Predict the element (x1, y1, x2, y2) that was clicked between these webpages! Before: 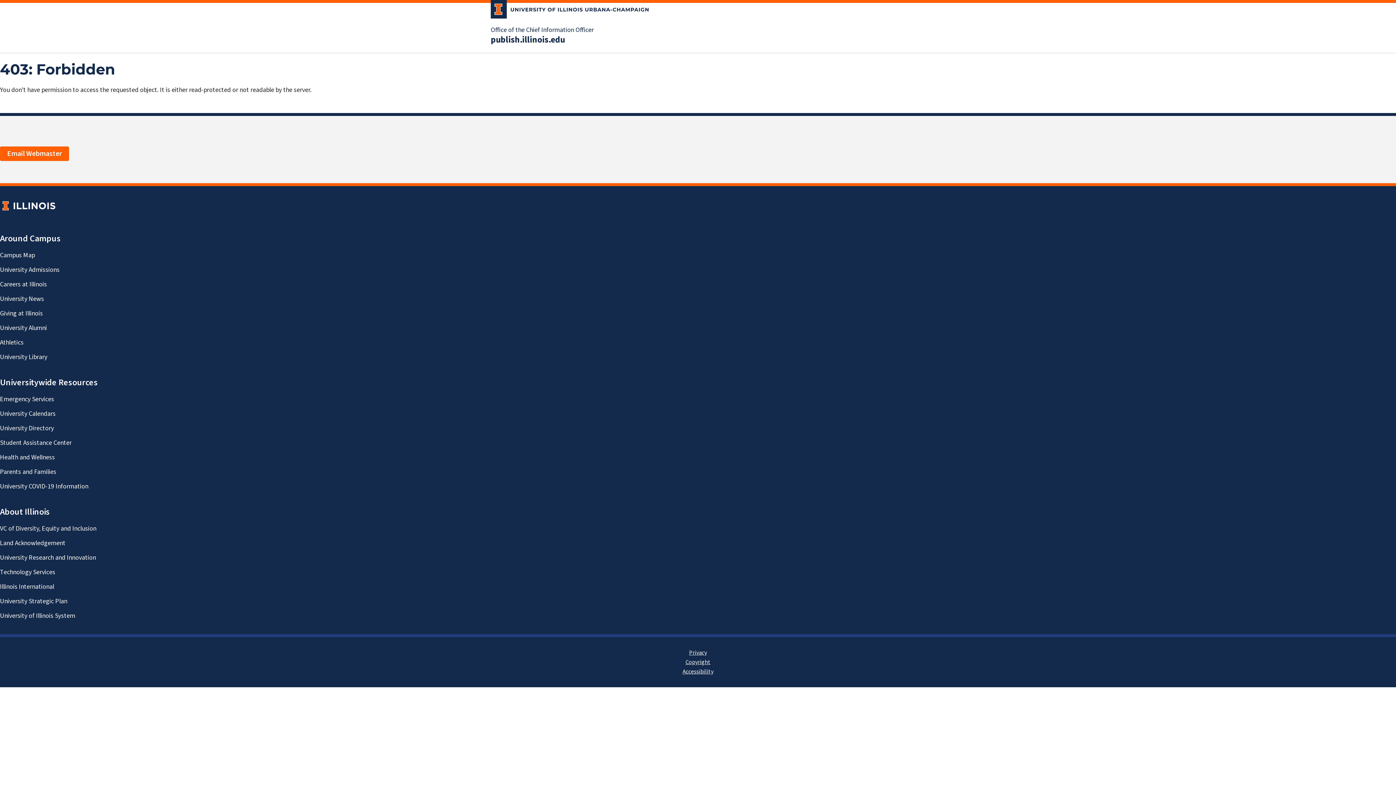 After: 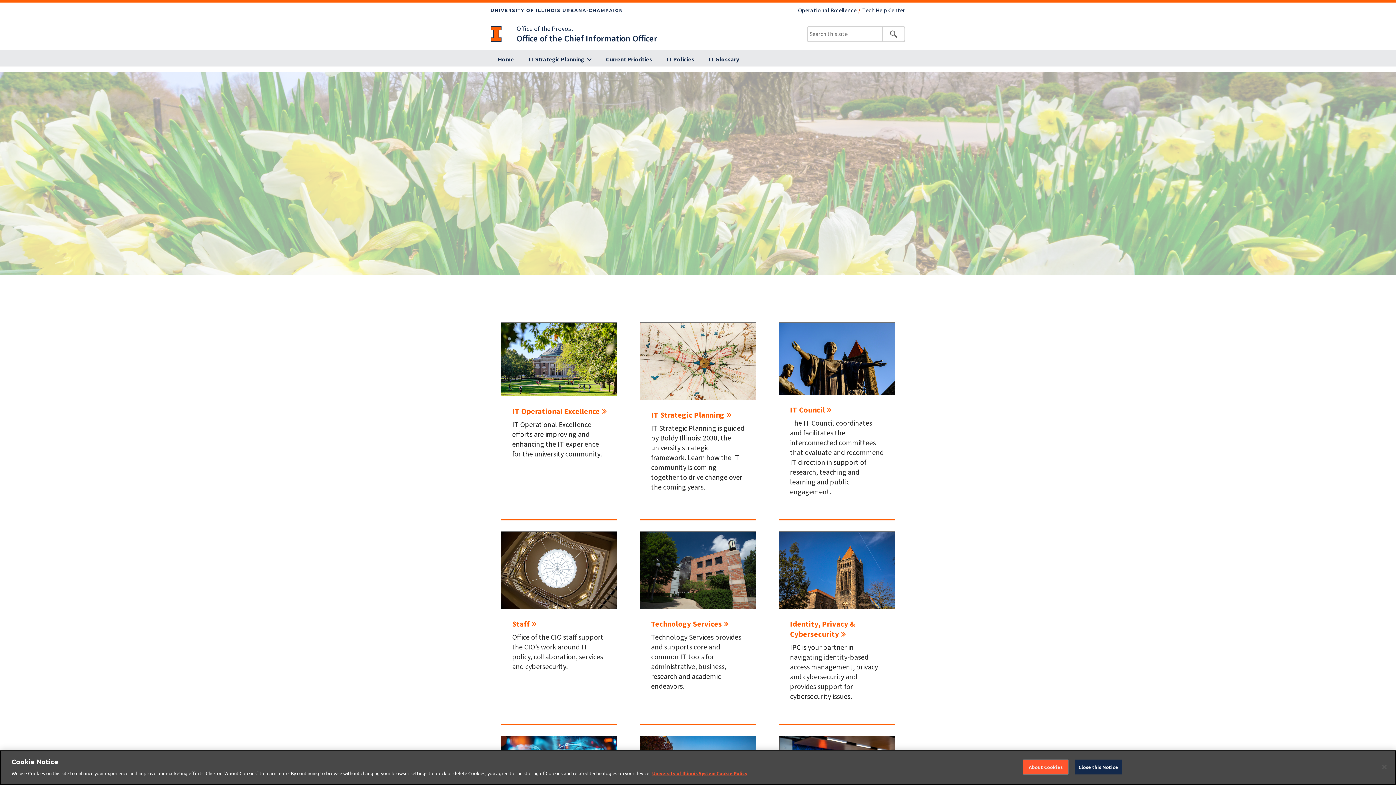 Action: label: Office of the Chief Information Officer bbox: (490, 25, 593, 34)